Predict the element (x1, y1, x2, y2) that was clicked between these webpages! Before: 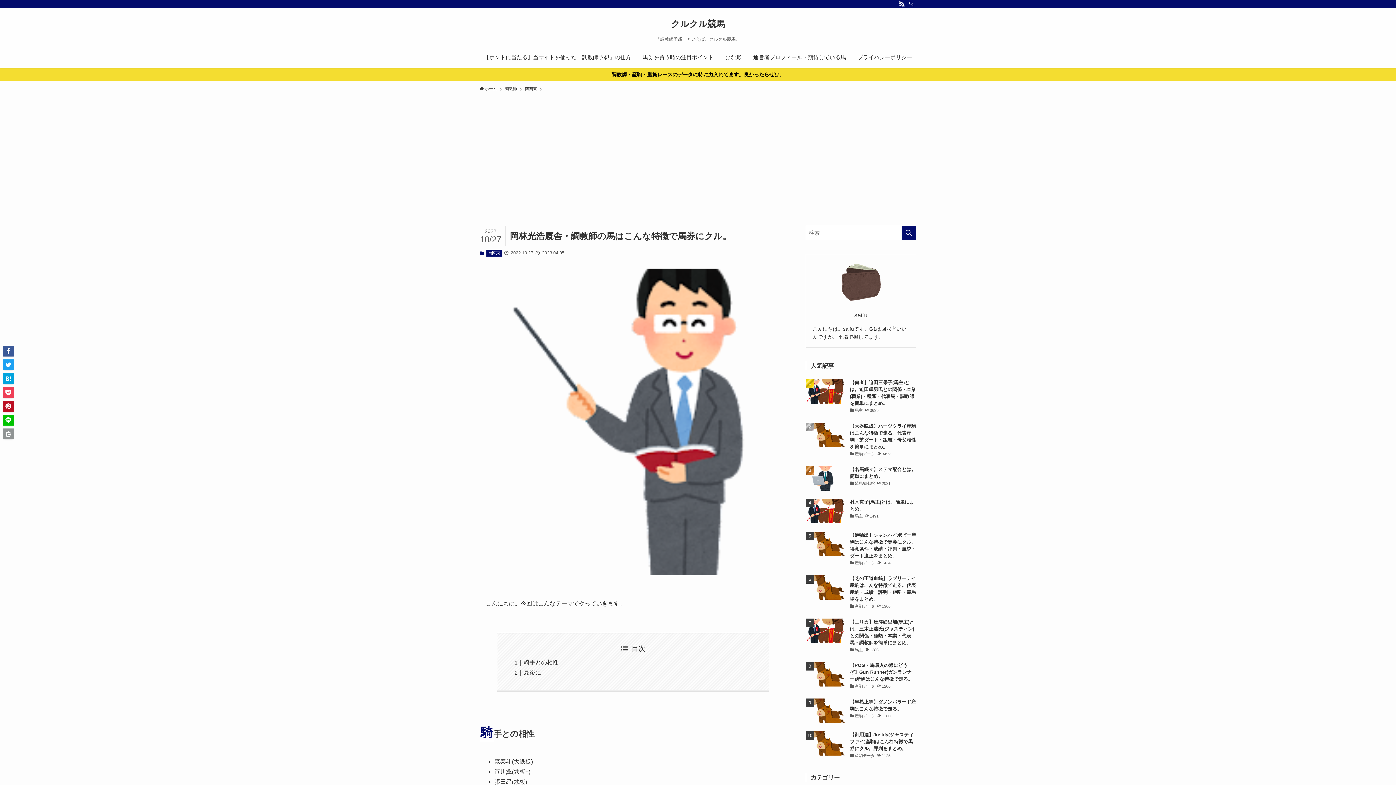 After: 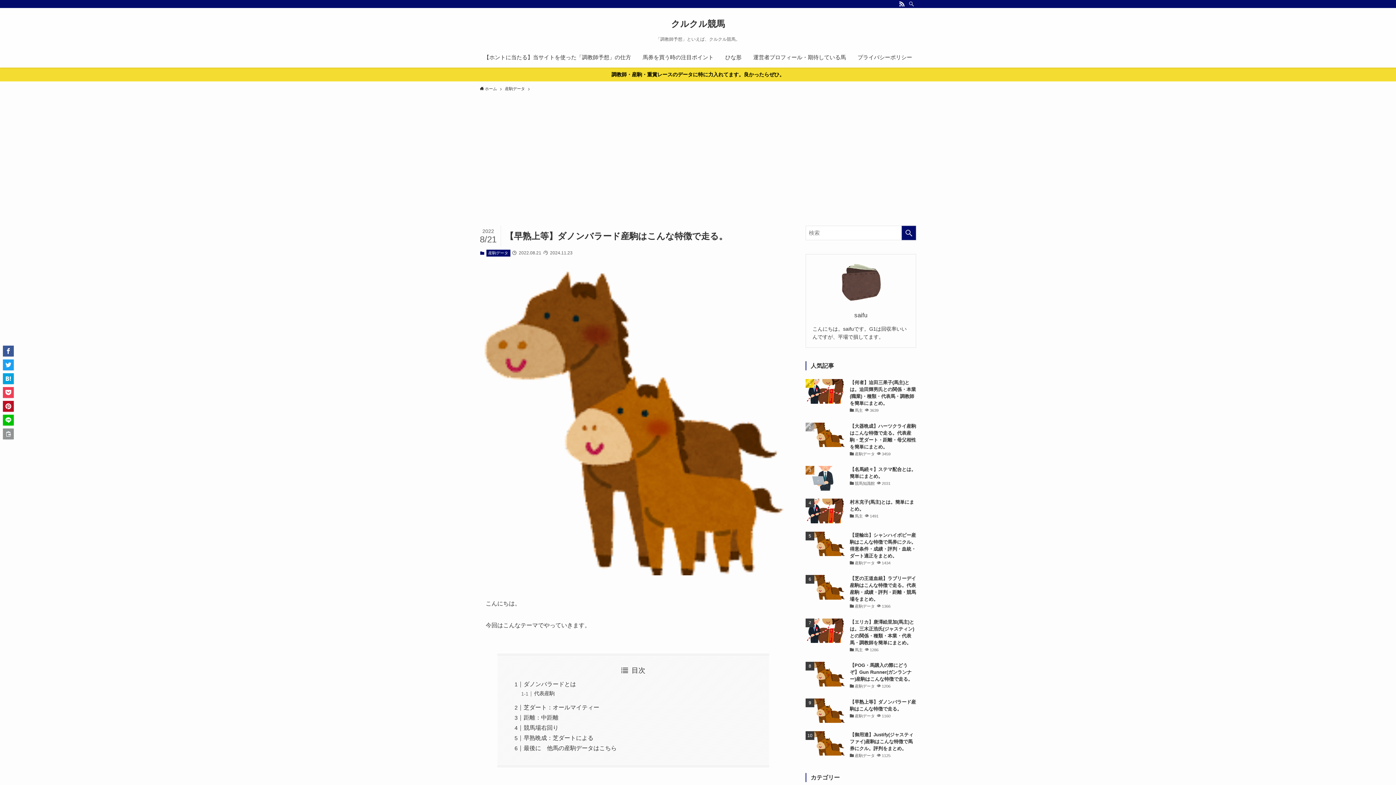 Action: label: 【早熟上等】ダノンバラード産駒はこんな特徴で走る。
産駒データ
1160 bbox: (805, 698, 916, 723)